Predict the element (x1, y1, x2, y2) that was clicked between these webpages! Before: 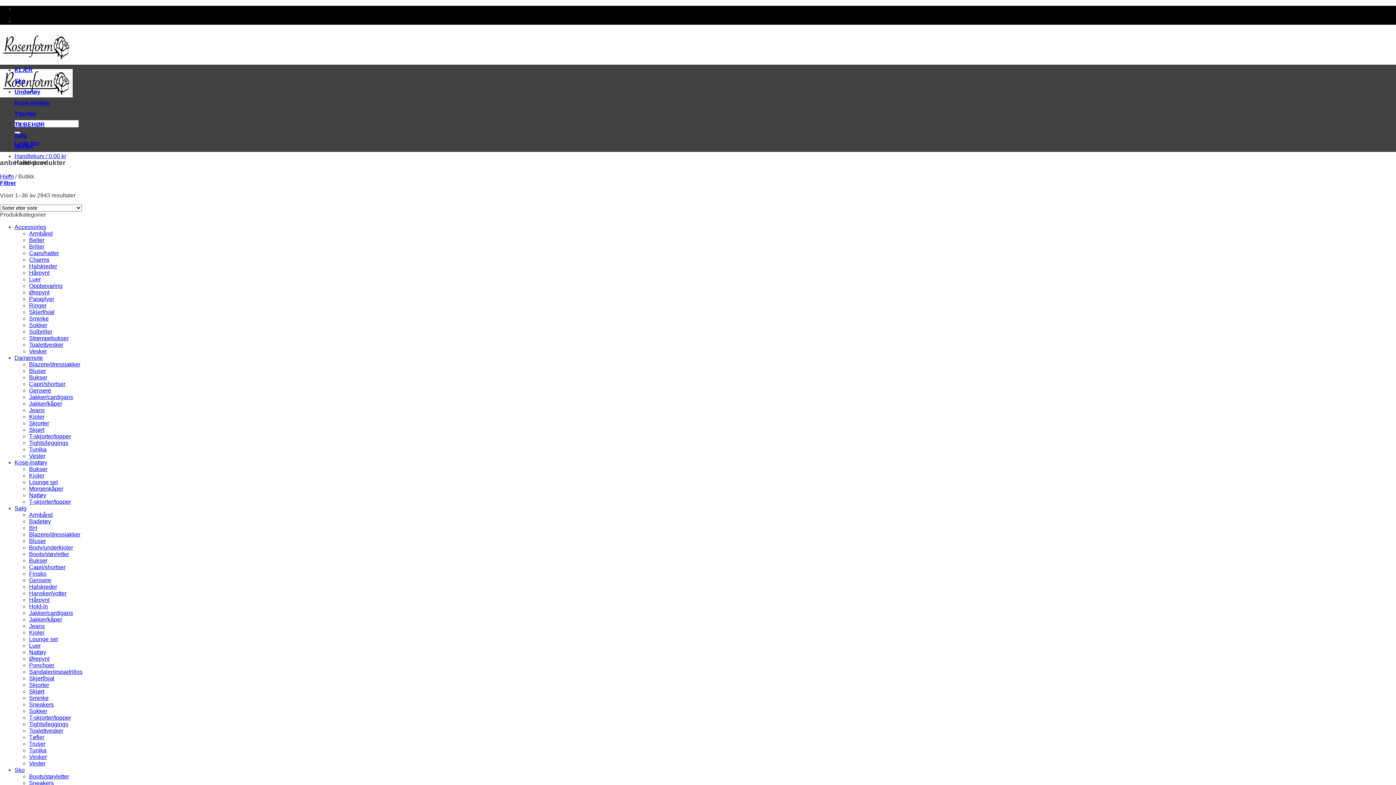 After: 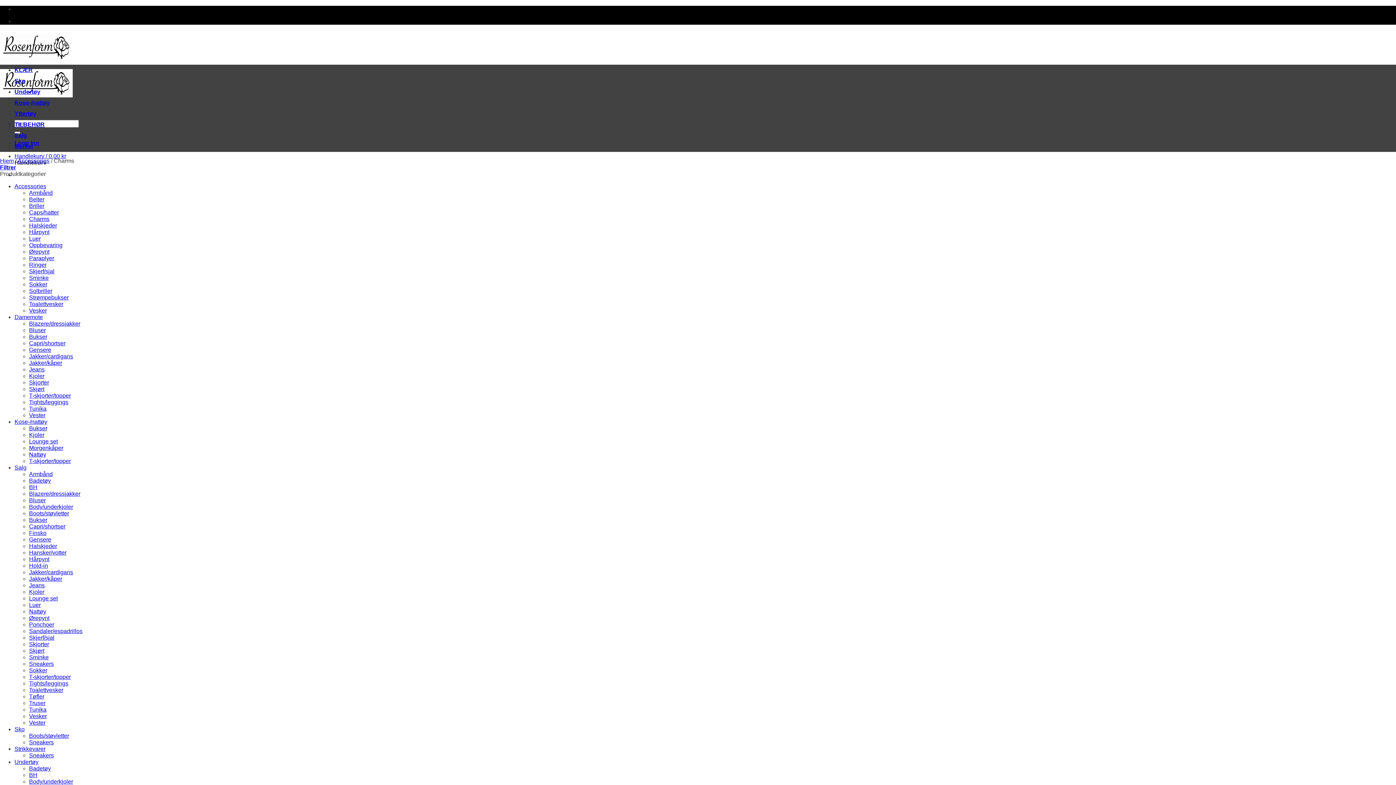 Action: bbox: (29, 256, 49, 263) label: Charms